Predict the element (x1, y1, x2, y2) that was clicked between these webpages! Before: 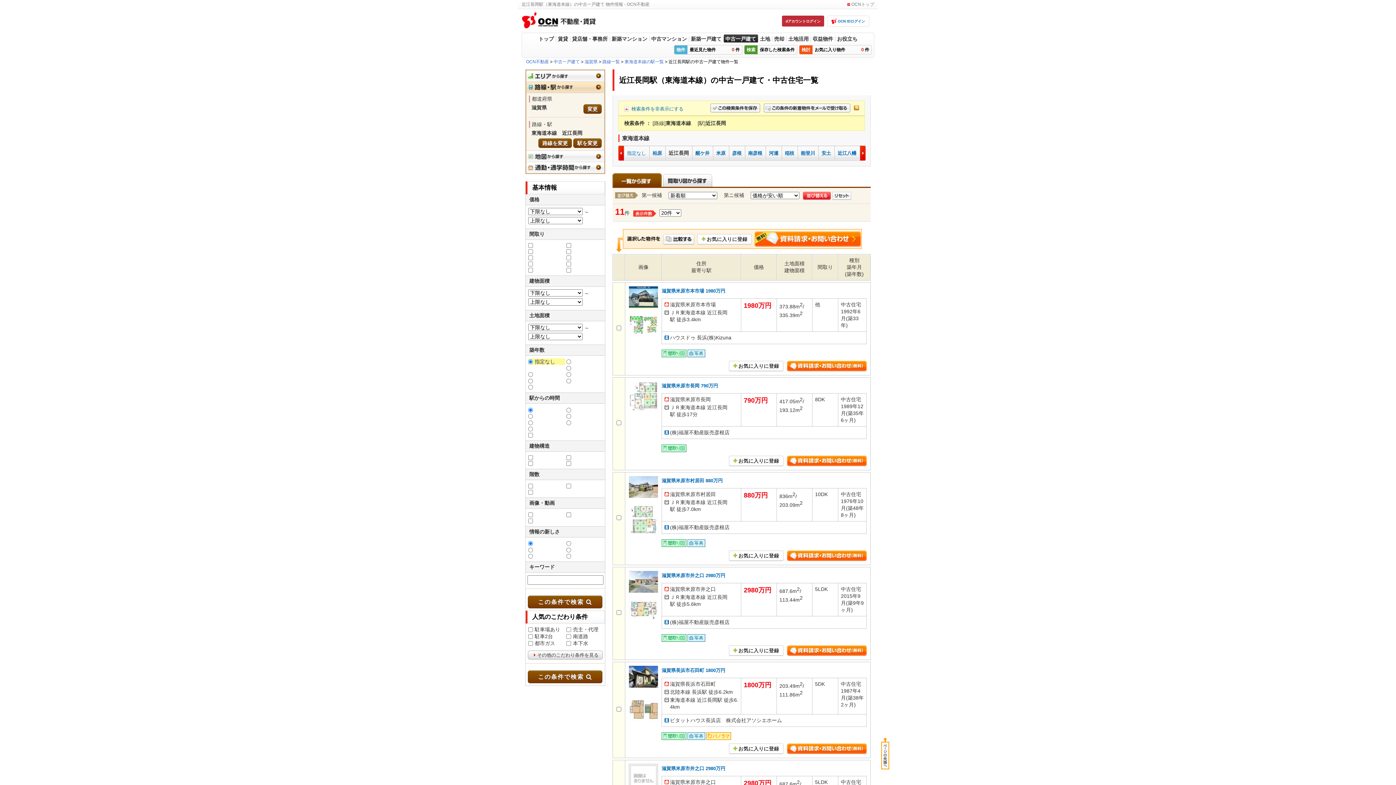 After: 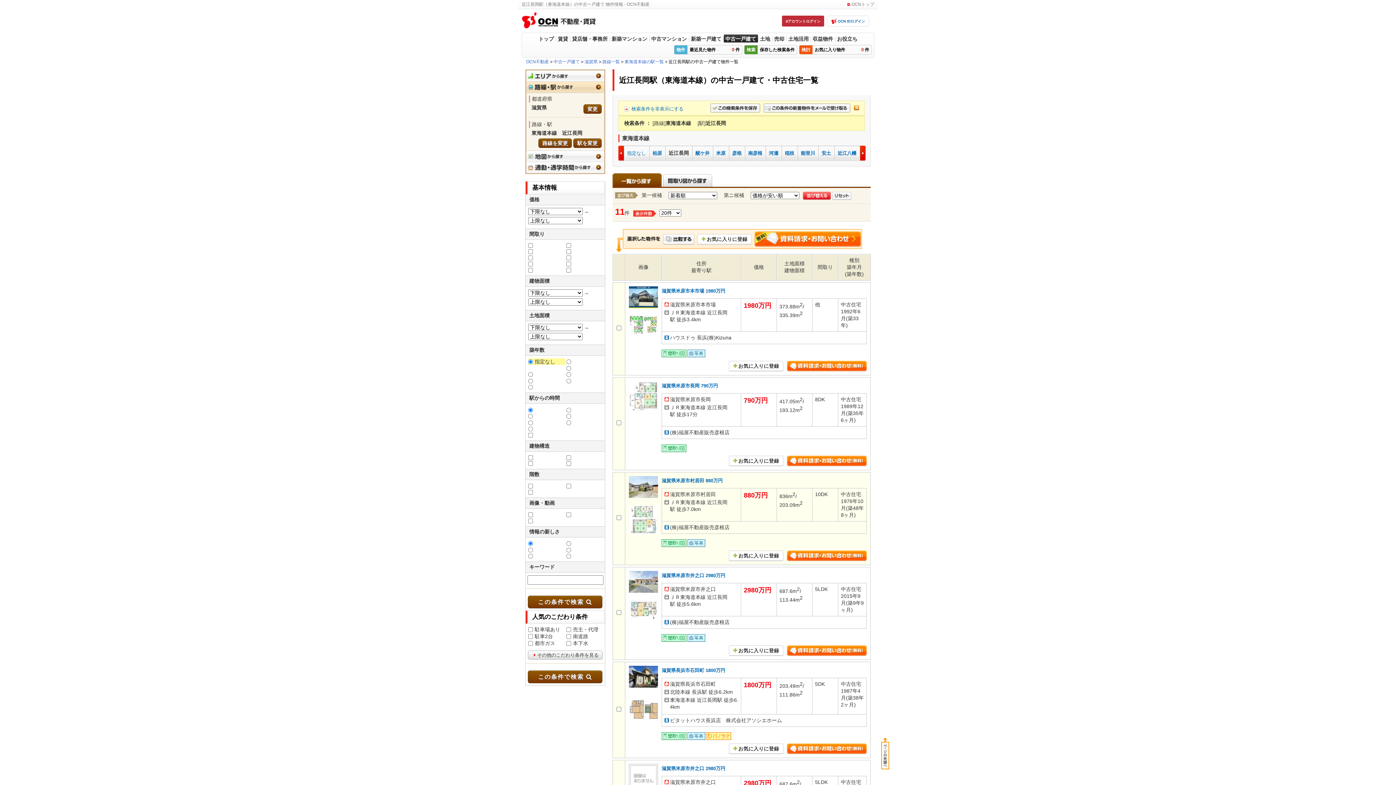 Action: label: 滋賀県米原市村居田 880万円 bbox: (661, 478, 722, 483)